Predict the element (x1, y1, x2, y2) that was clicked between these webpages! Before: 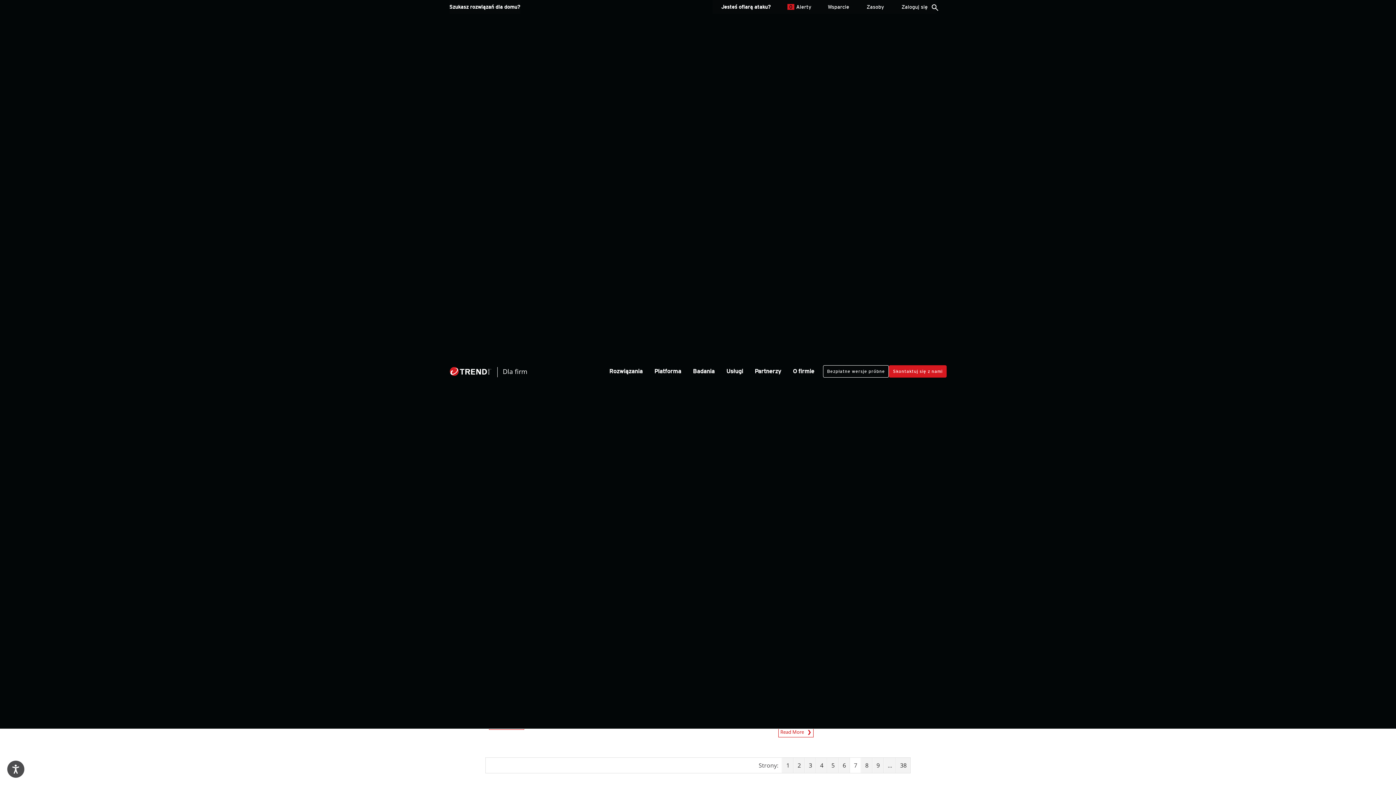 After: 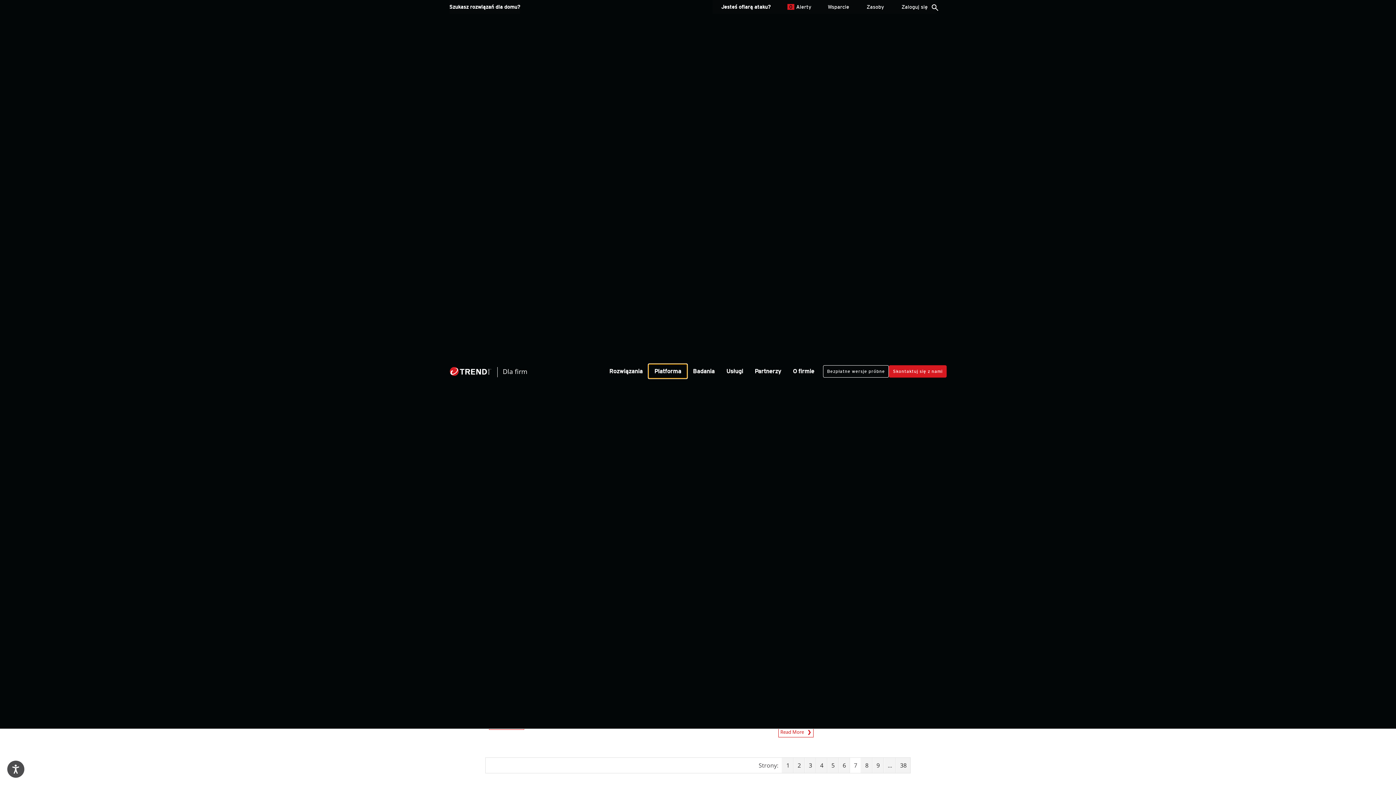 Action: bbox: (648, 364, 687, 378) label: Platforma